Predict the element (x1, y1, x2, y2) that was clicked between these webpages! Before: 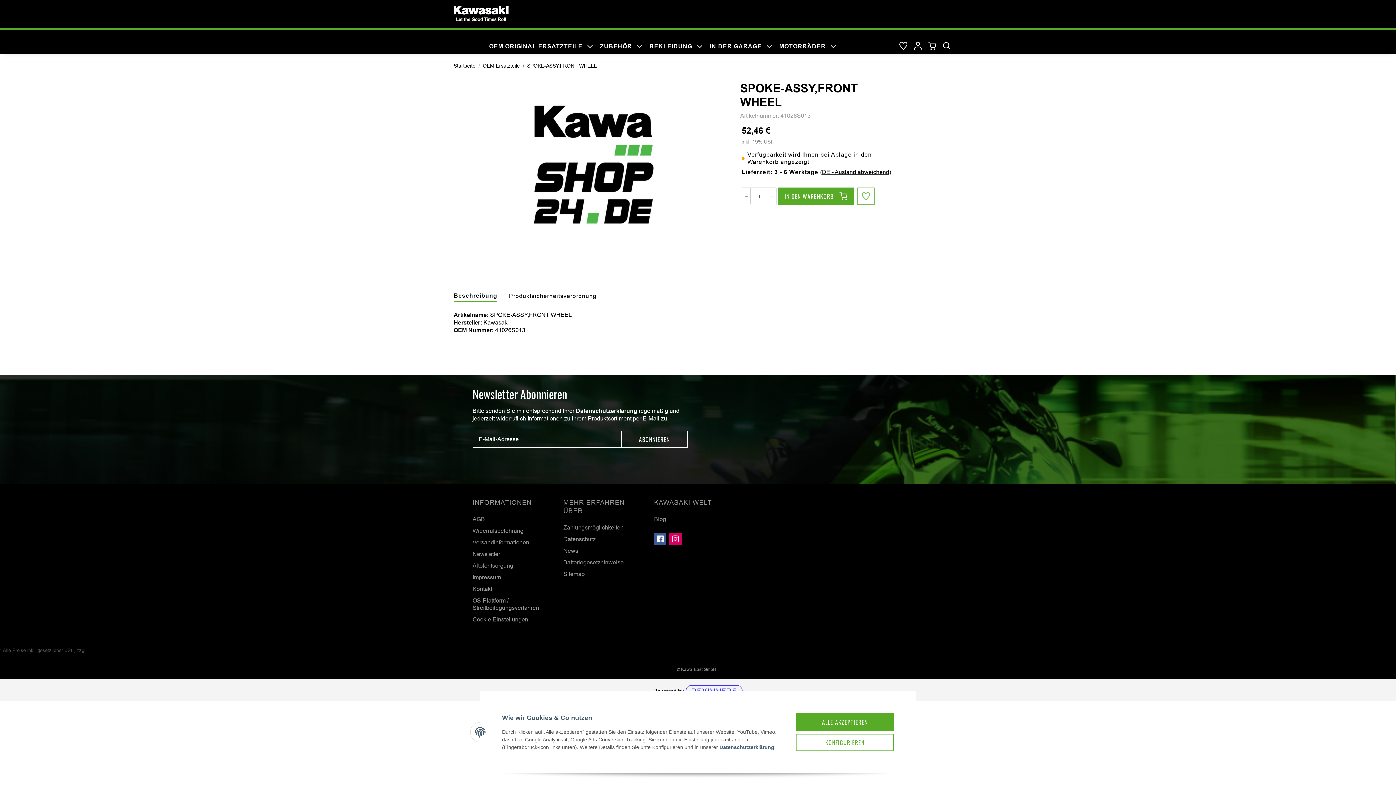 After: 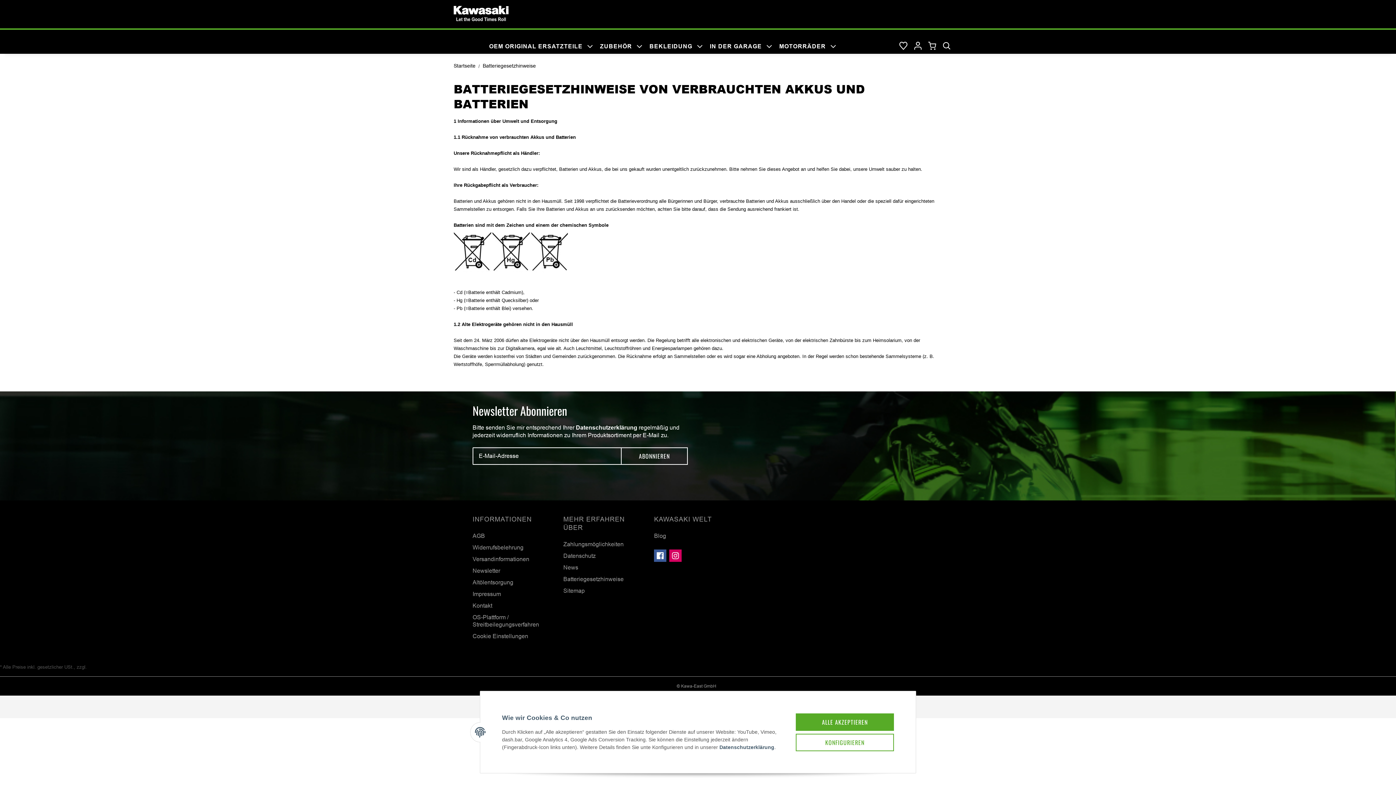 Action: label: Batteriegesetzhinweise bbox: (563, 558, 635, 570)